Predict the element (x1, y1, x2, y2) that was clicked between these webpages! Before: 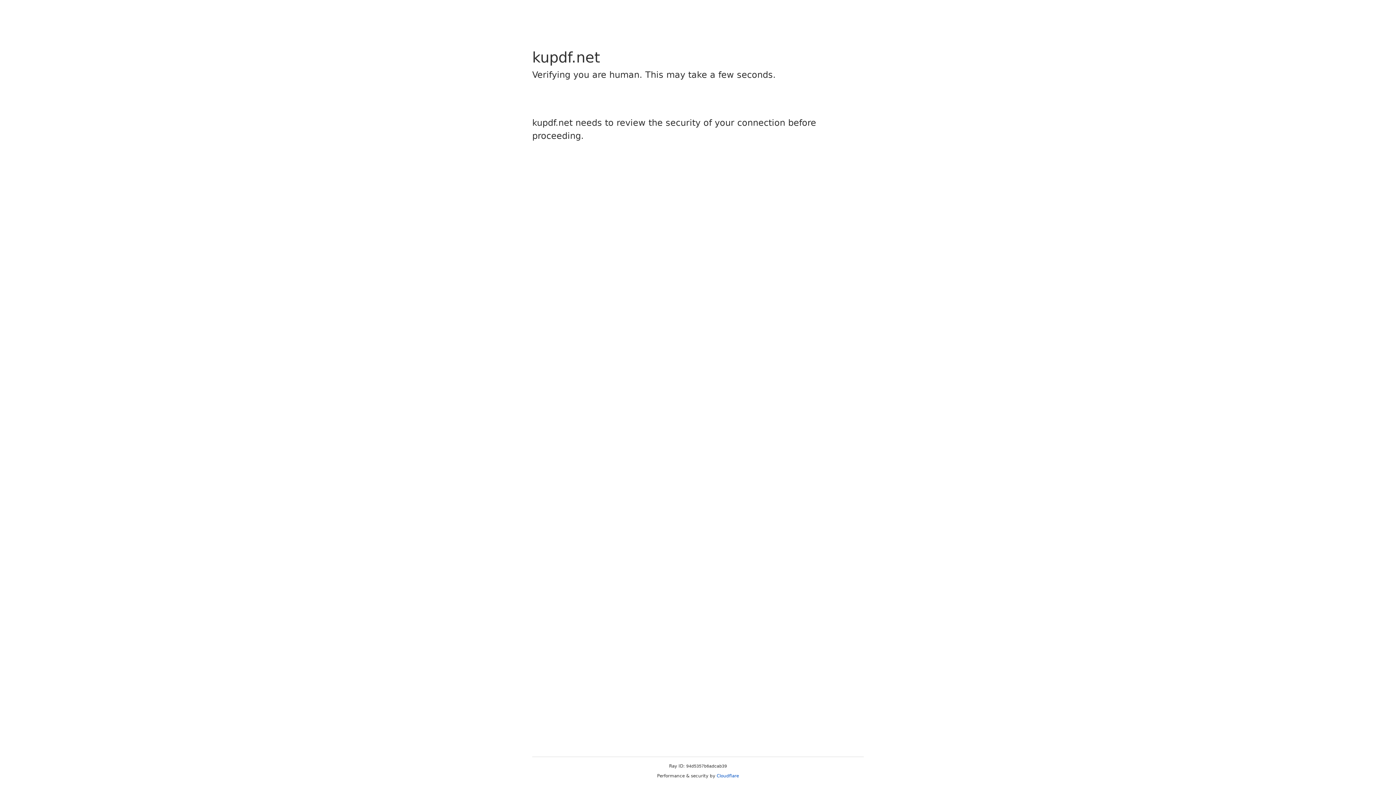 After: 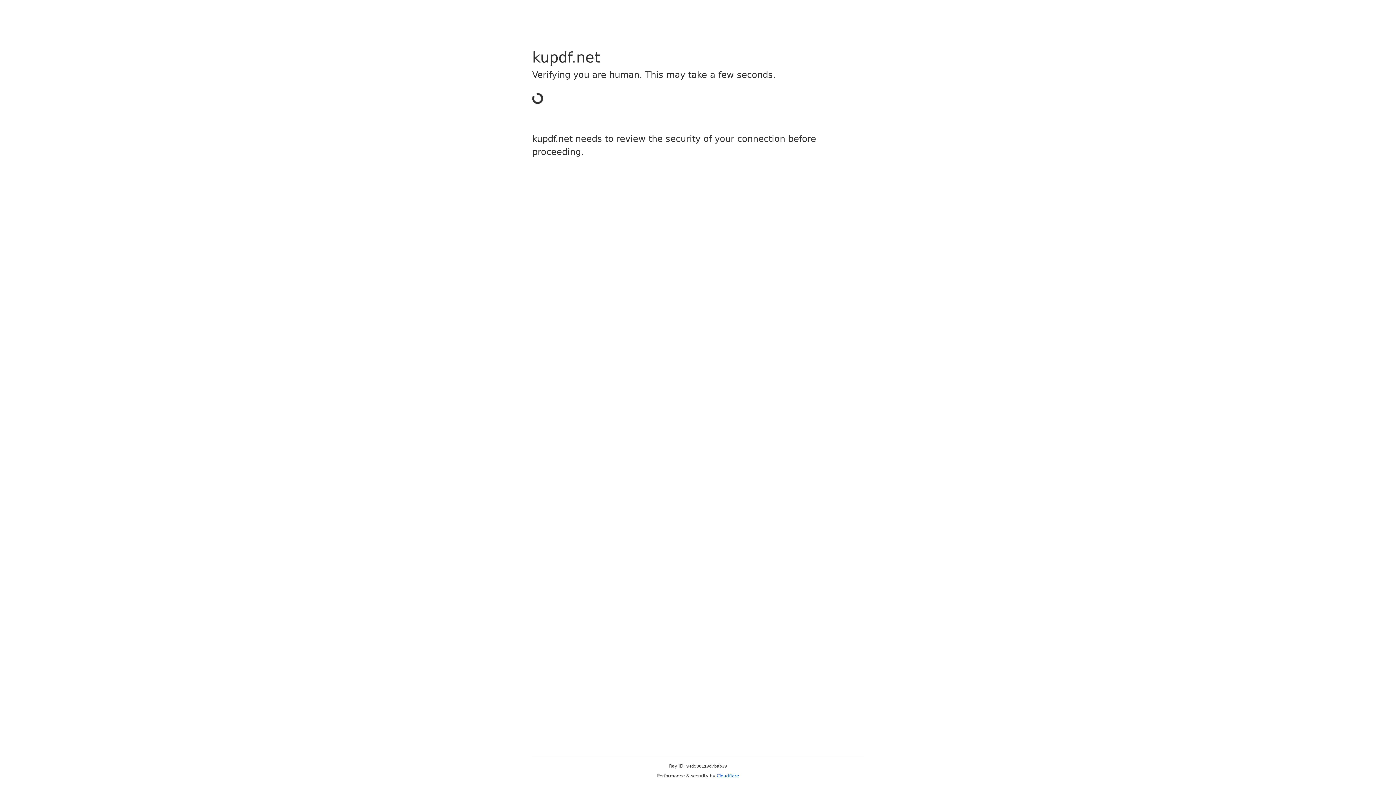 Action: label: Cloudflare bbox: (716, 773, 739, 778)